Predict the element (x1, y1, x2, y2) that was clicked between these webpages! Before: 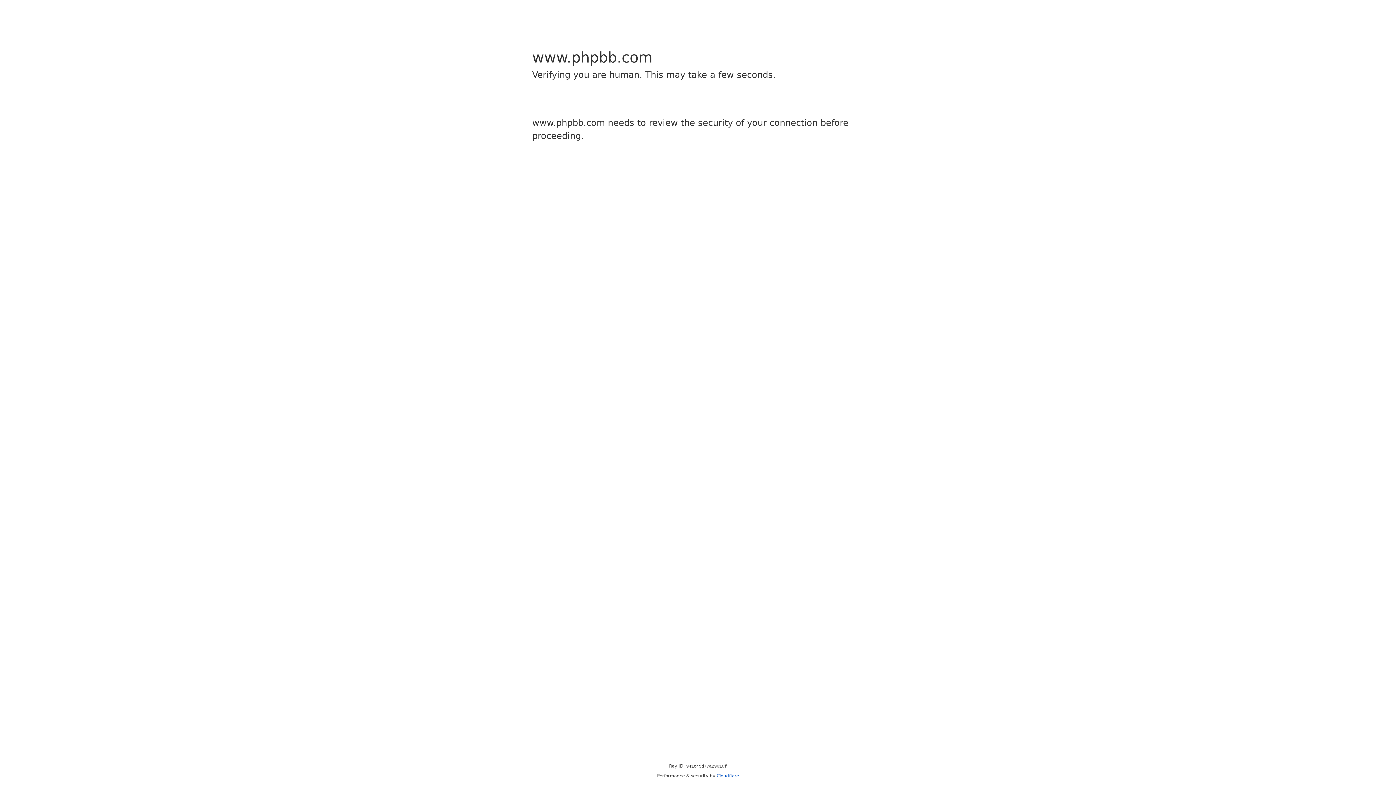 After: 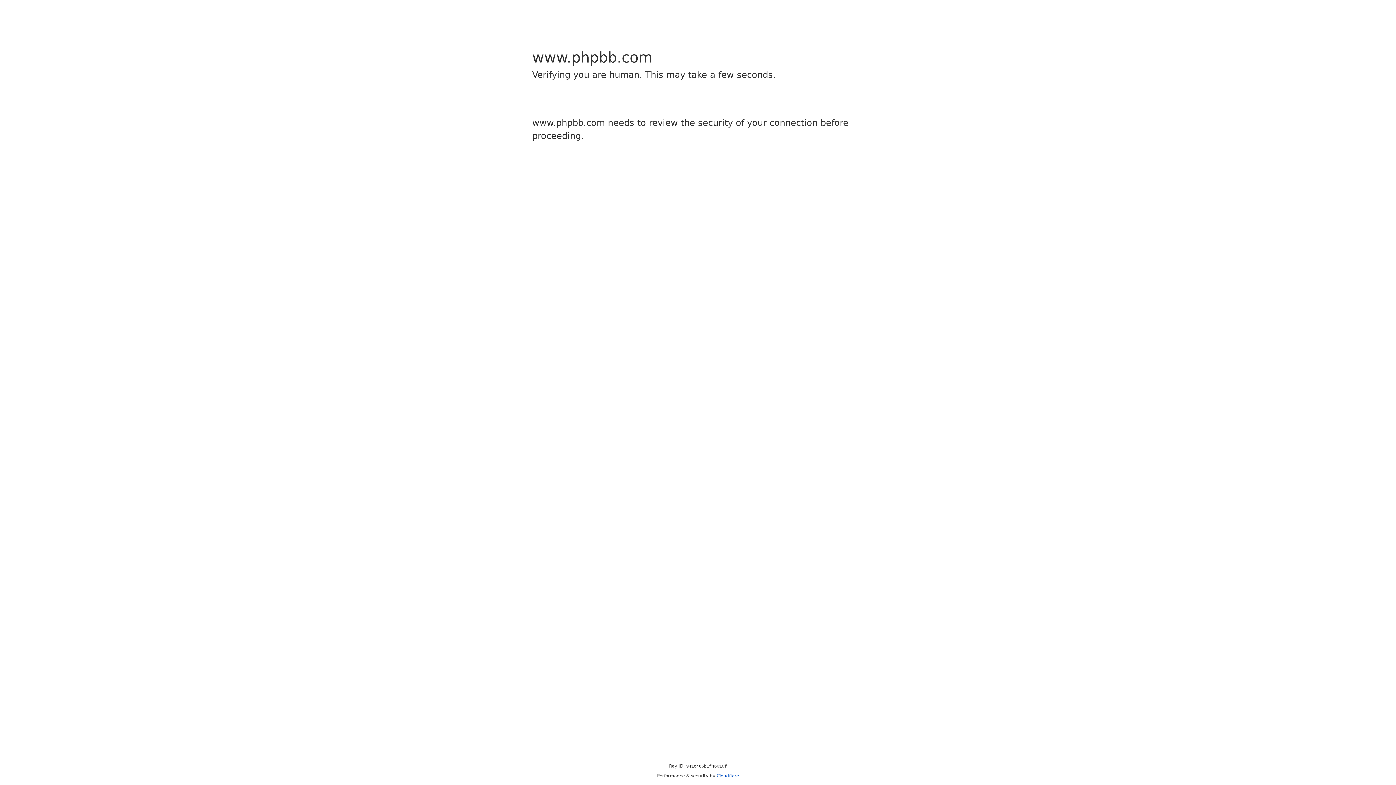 Action: bbox: (716, 773, 739, 778) label: Cloudflare